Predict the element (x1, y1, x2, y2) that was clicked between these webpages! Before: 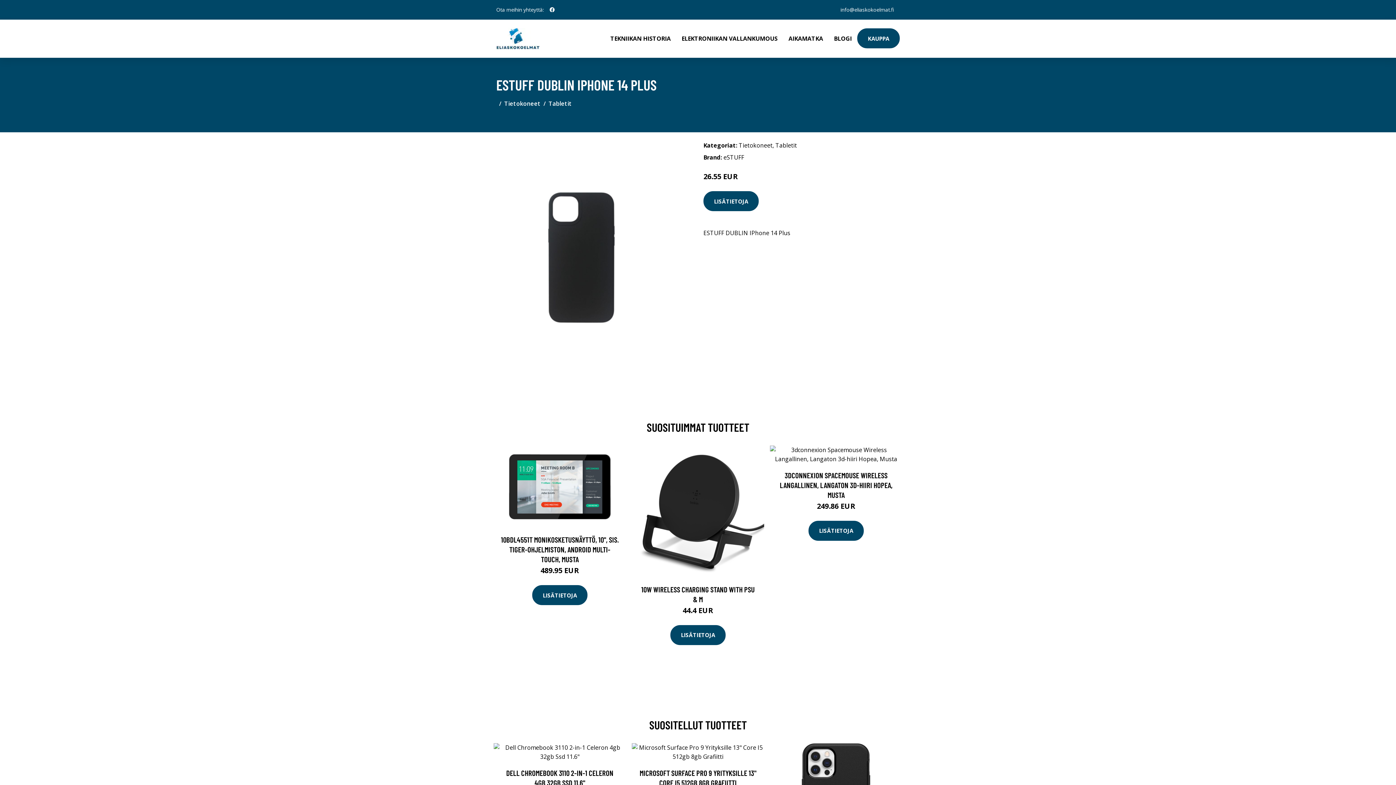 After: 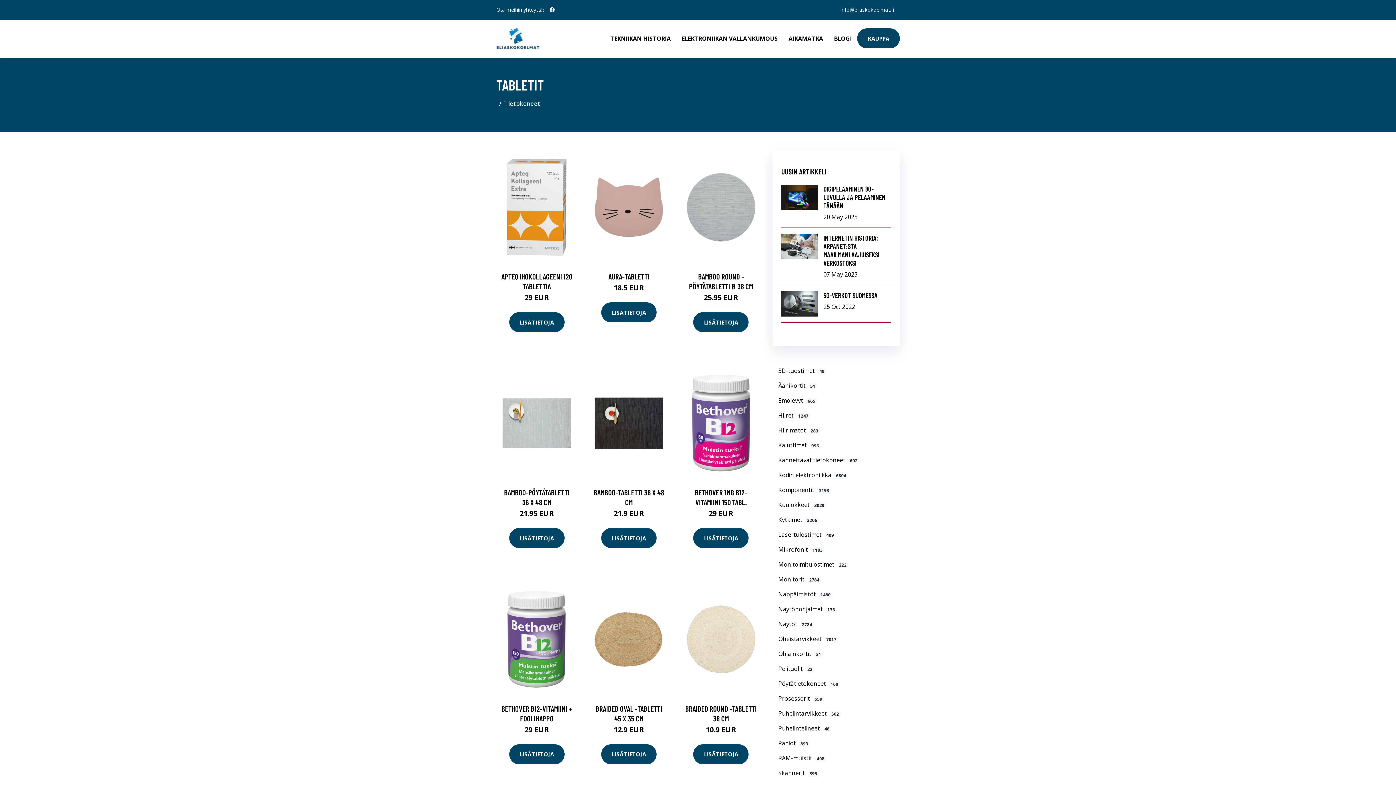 Action: bbox: (775, 141, 797, 149) label: Tabletit